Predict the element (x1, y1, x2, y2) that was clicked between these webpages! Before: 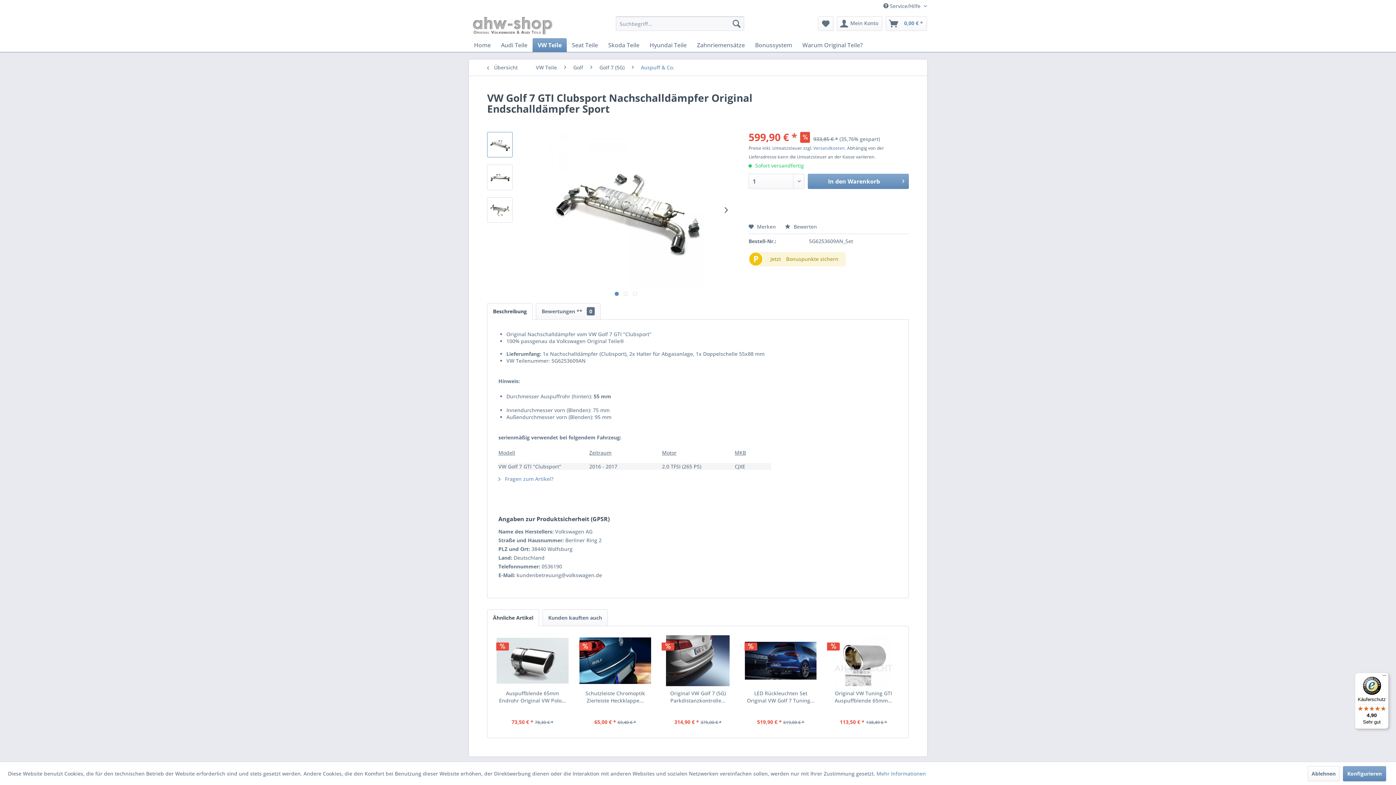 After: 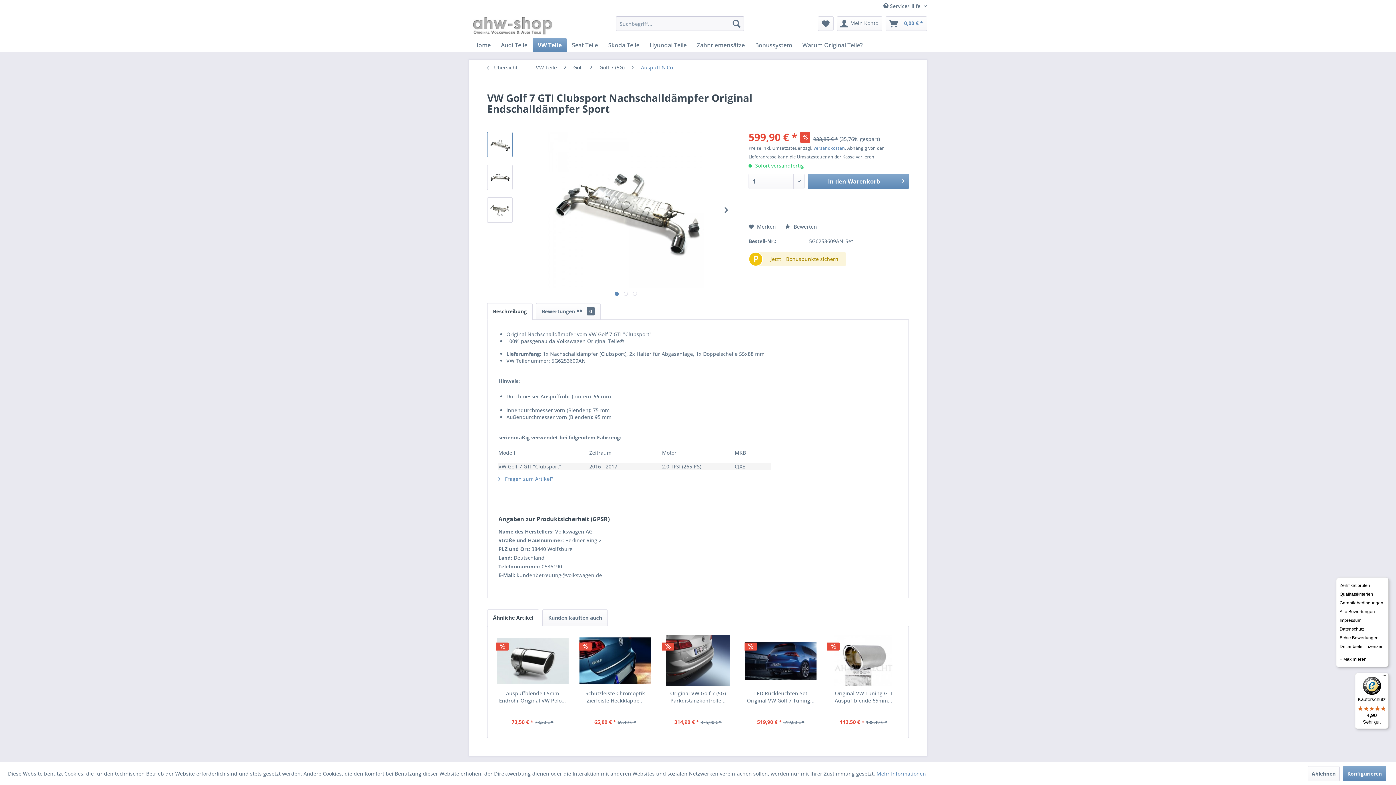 Action: label: Menü bbox: (1380, 673, 1389, 681)